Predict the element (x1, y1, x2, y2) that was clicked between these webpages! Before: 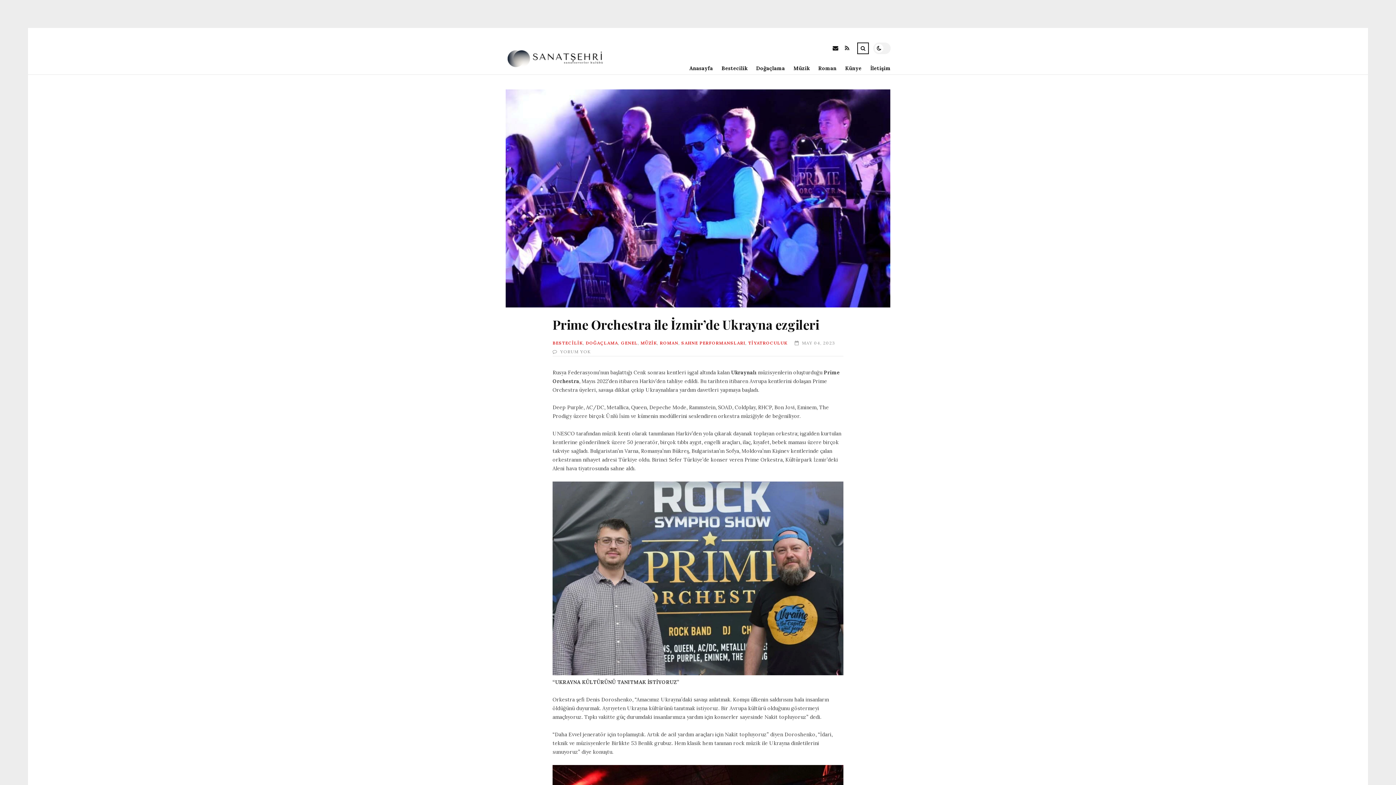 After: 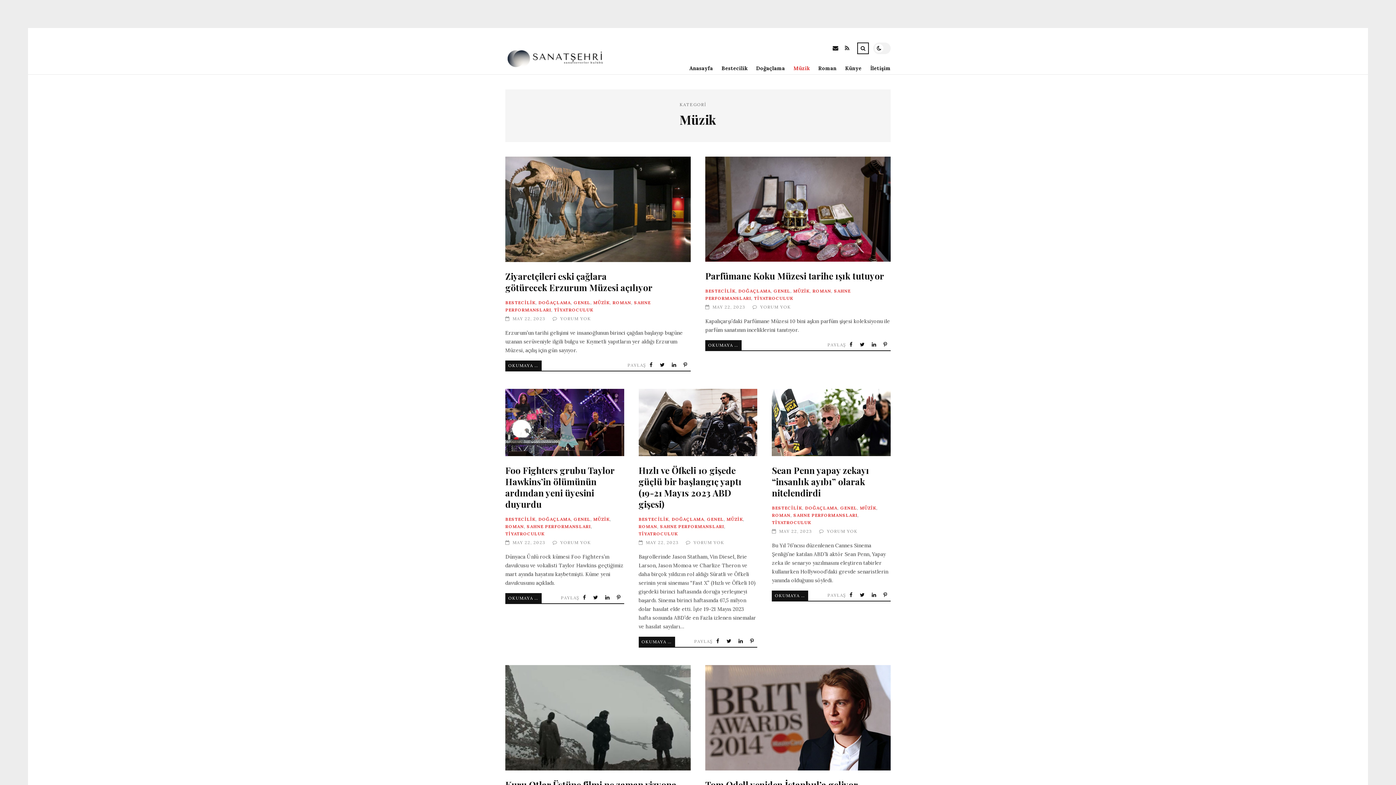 Action: bbox: (640, 340, 657, 345) label: MÜZİK